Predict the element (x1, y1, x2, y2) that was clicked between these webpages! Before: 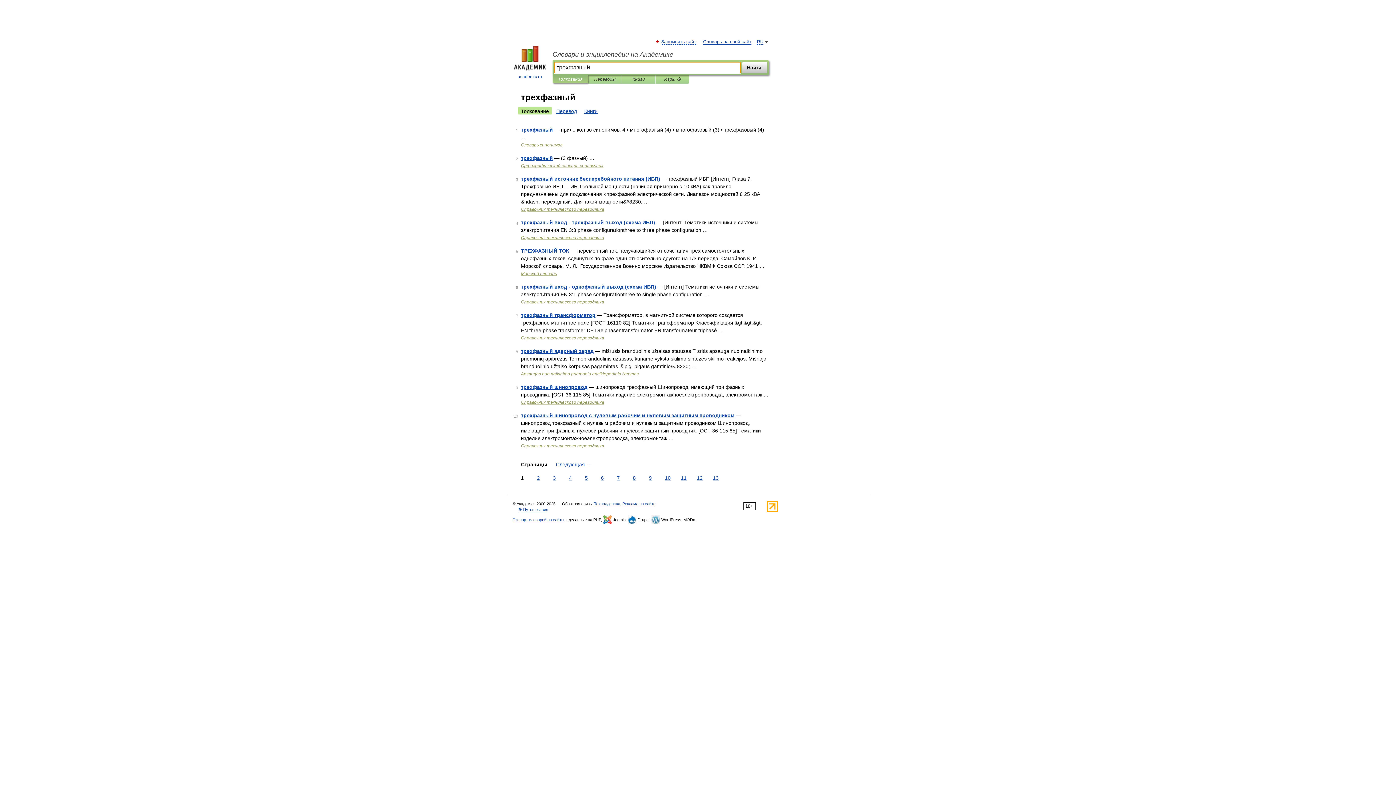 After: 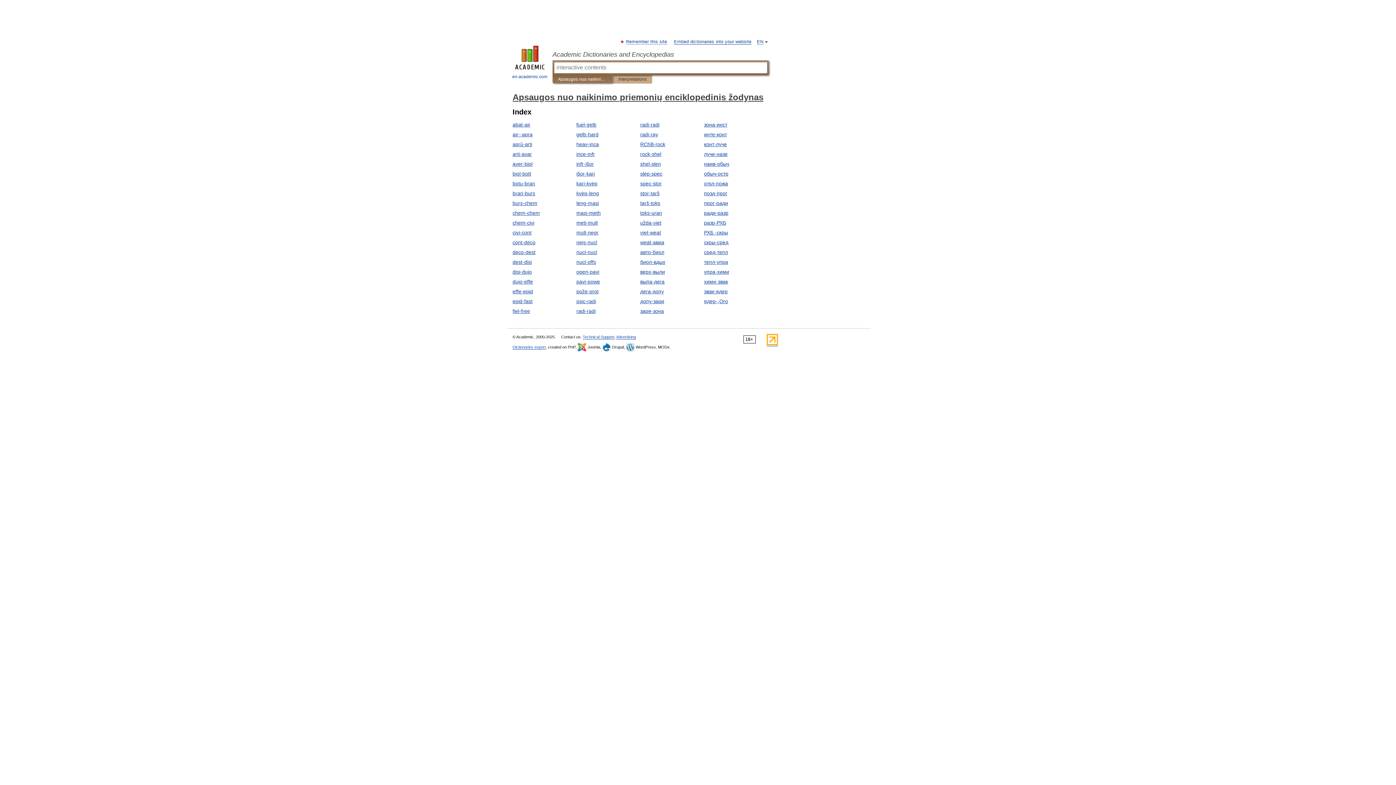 Action: bbox: (521, 371, 638, 376) label: Apsaugos nuo naikinimo priemonių enciklopedinis žodynas